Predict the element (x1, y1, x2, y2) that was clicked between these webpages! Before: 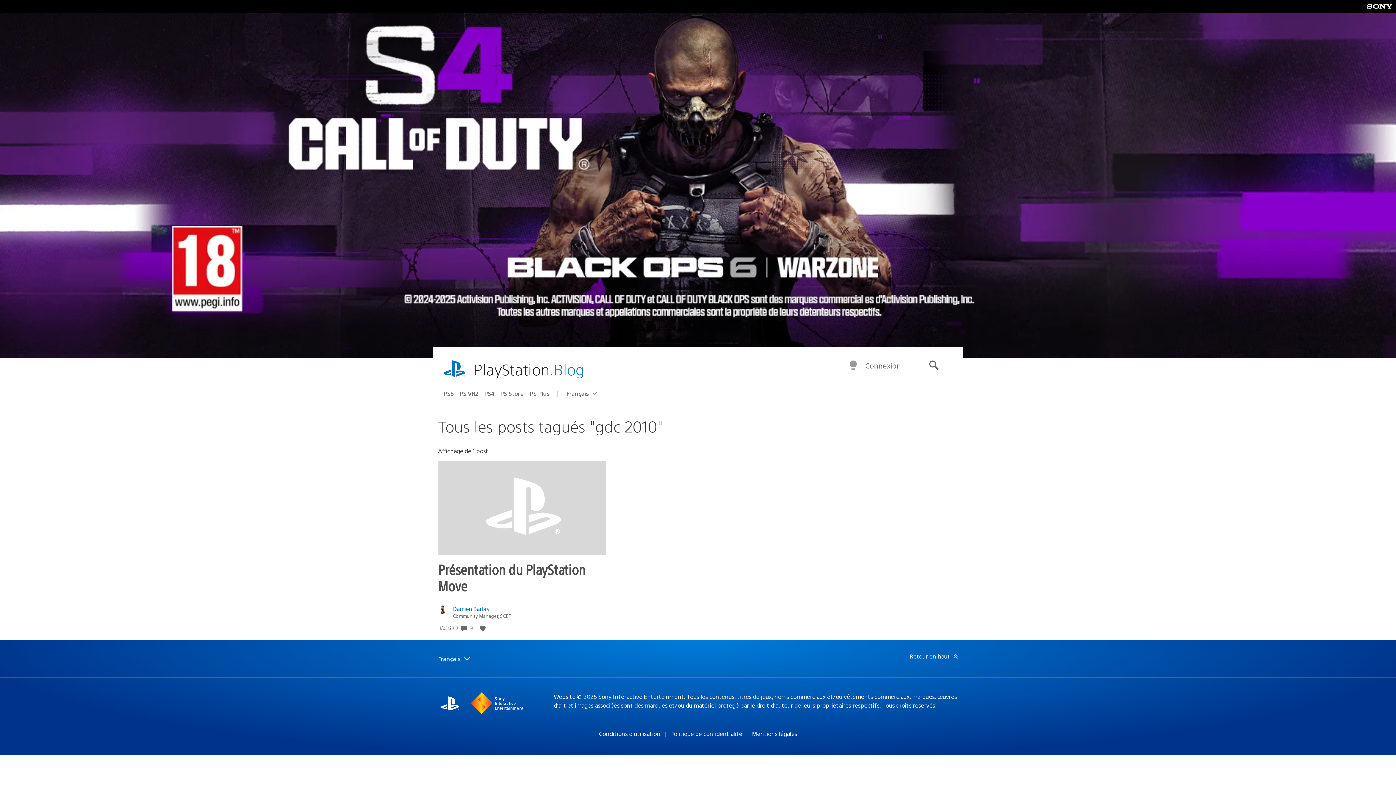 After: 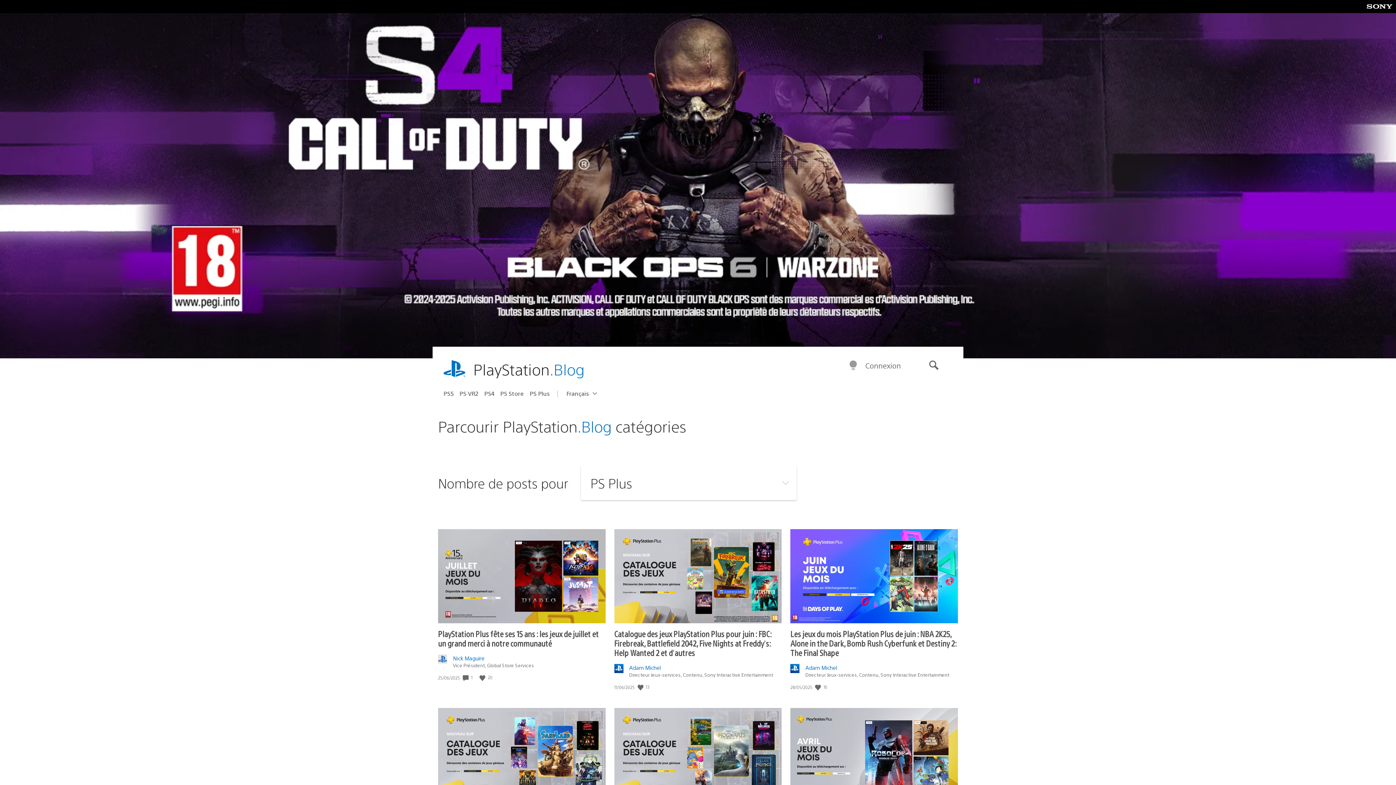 Action: bbox: (529, 387, 555, 399) label: PS Plus